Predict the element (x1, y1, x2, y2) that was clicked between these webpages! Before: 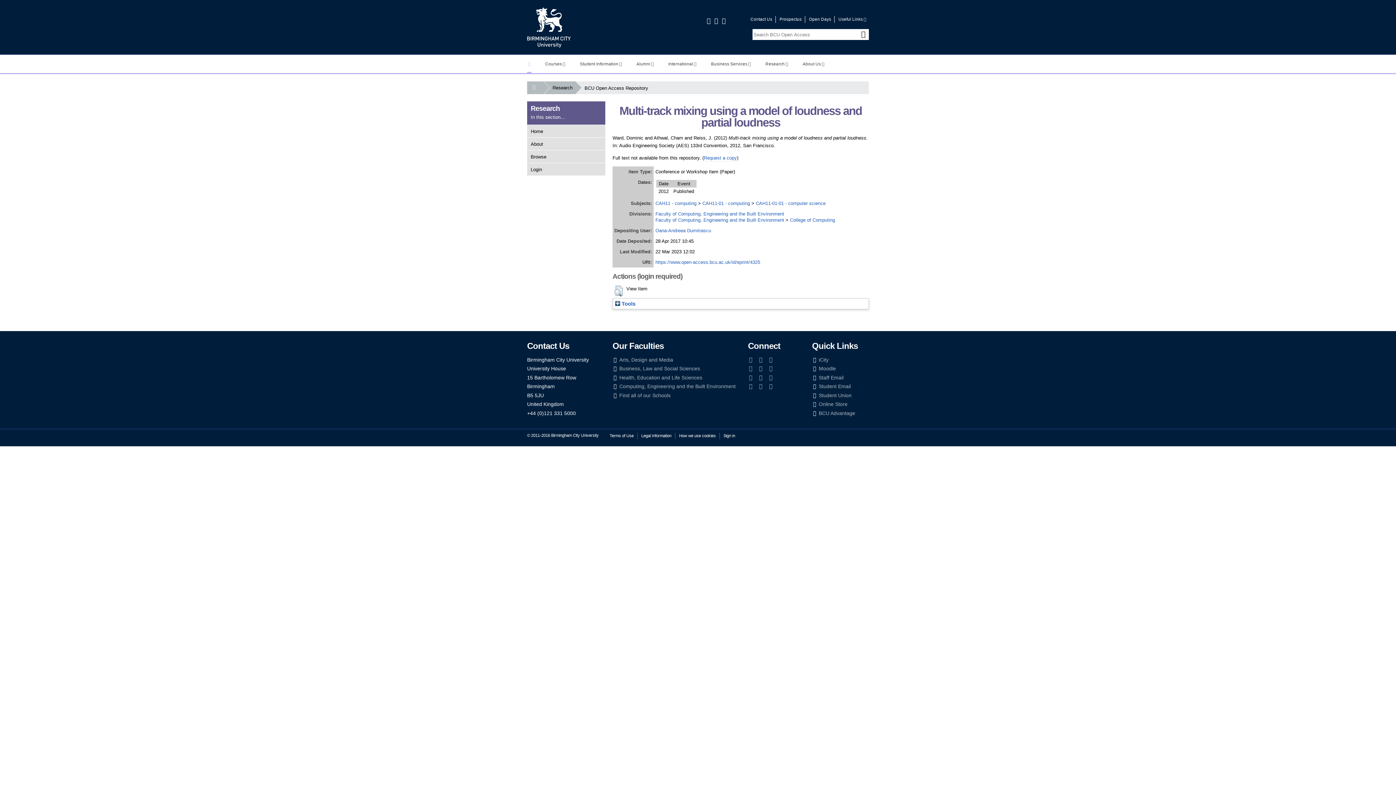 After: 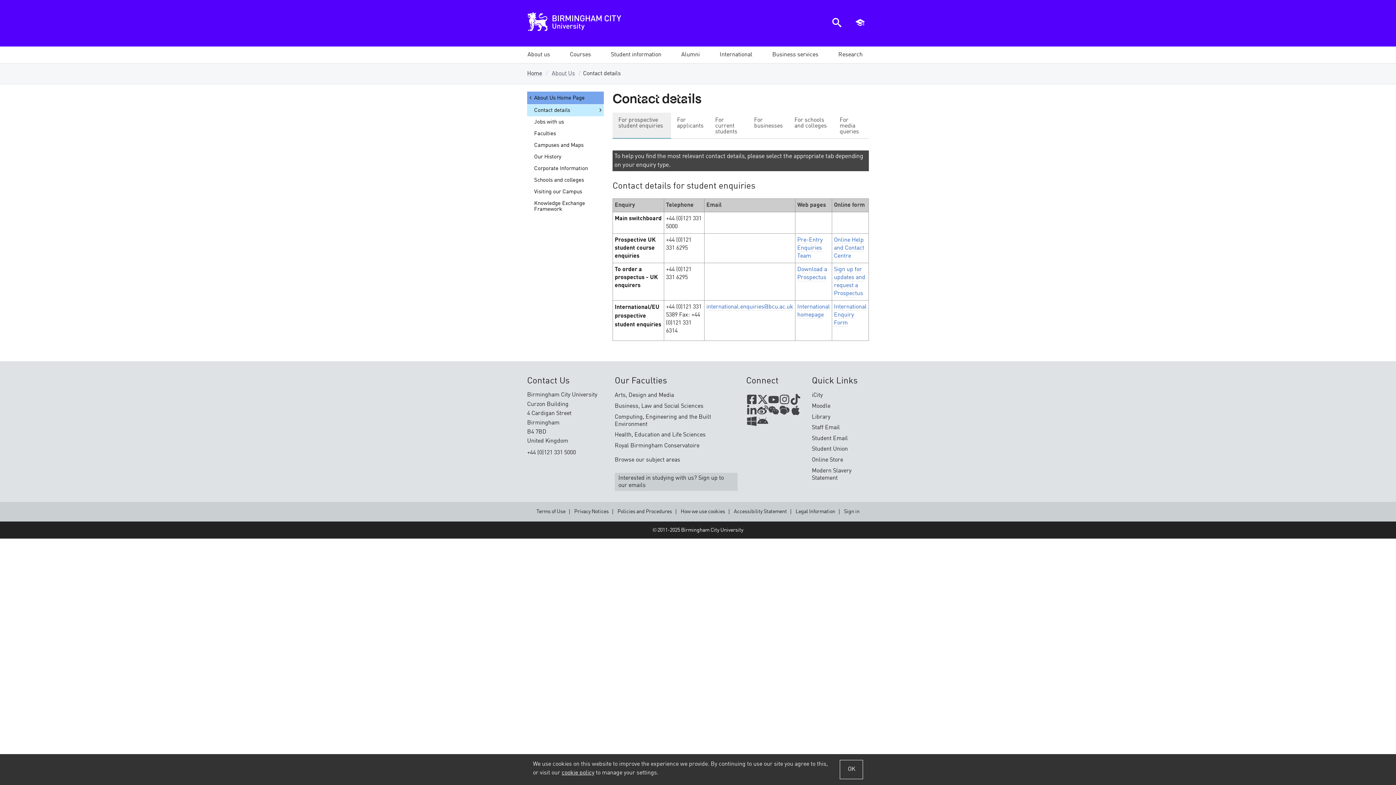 Action: bbox: (747, 16, 774, 22) label: Contact Us